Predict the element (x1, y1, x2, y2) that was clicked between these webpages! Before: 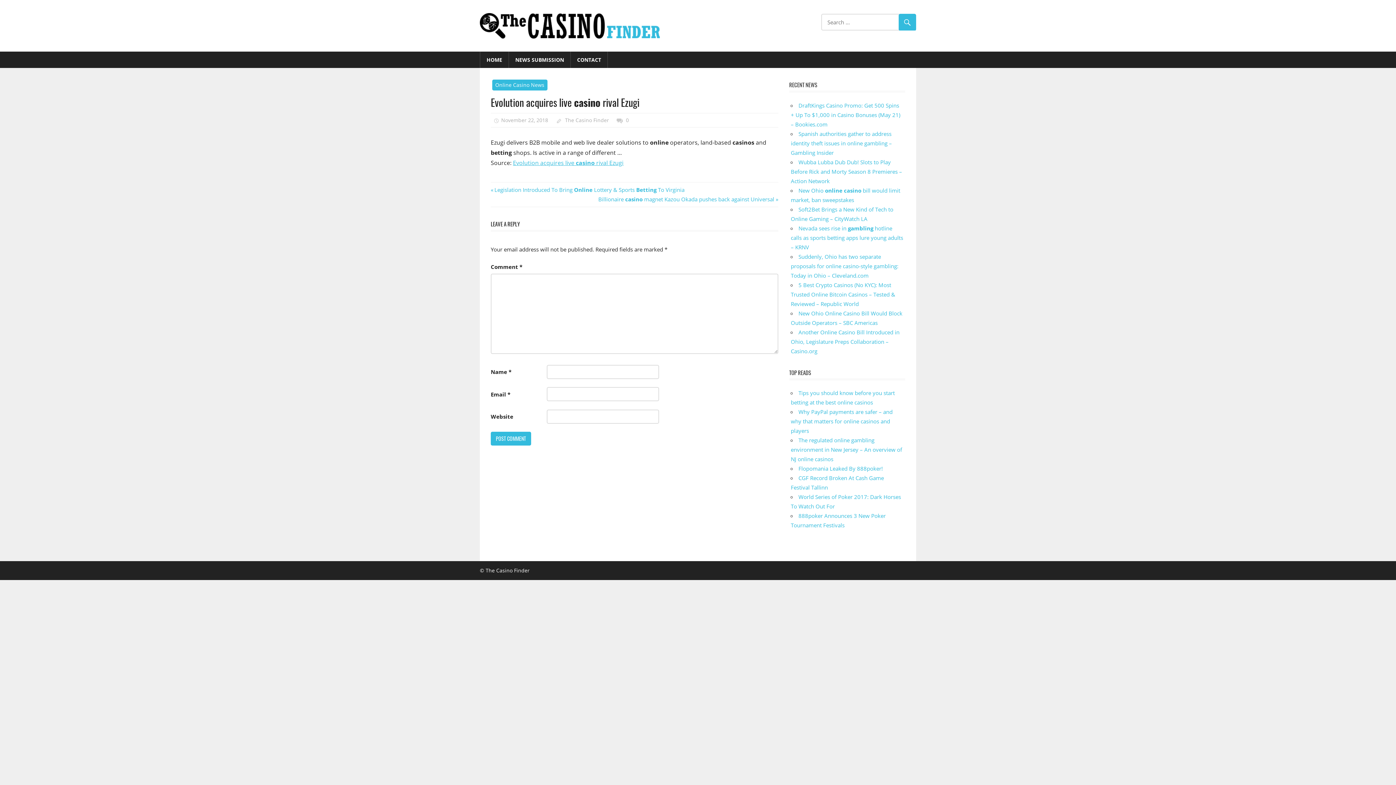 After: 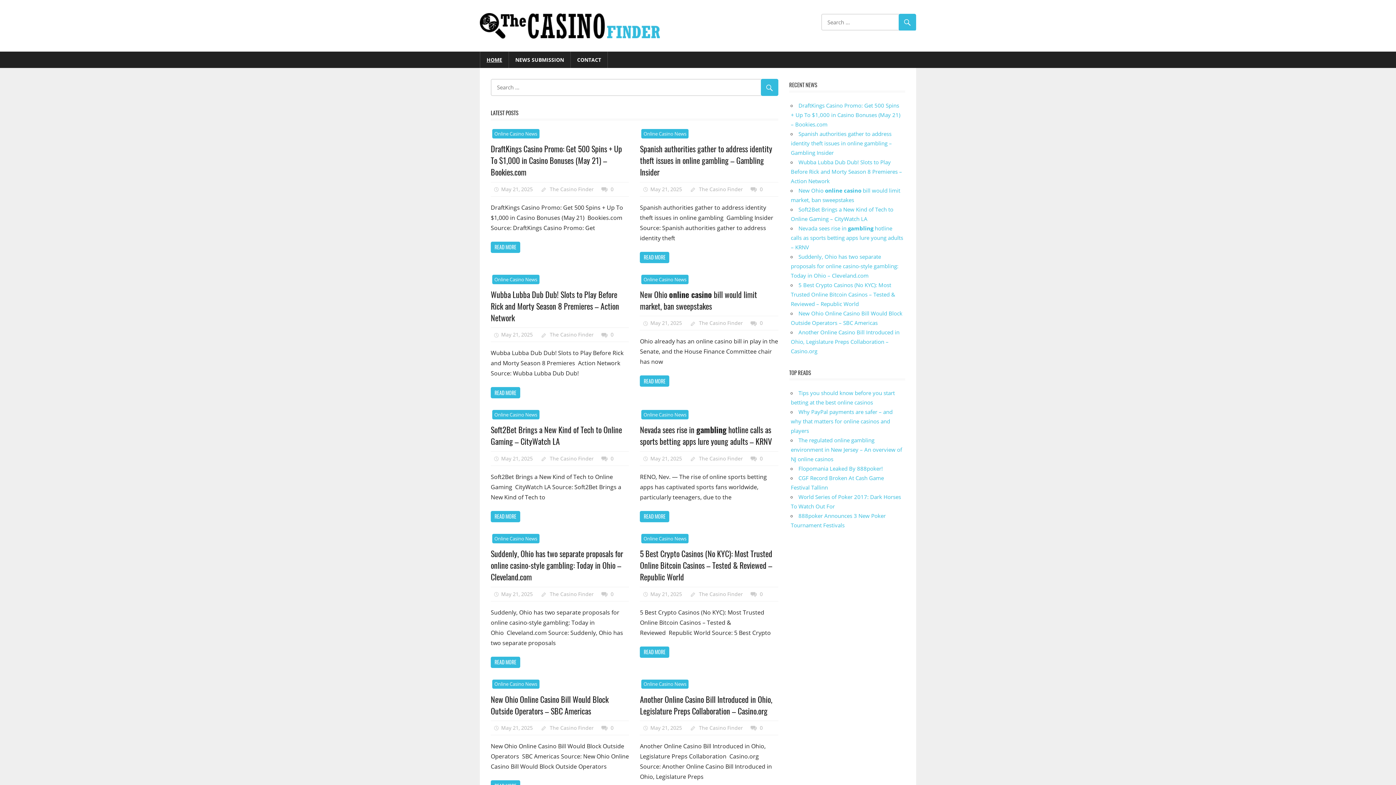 Action: bbox: (480, 51, 509, 68) label: HOME